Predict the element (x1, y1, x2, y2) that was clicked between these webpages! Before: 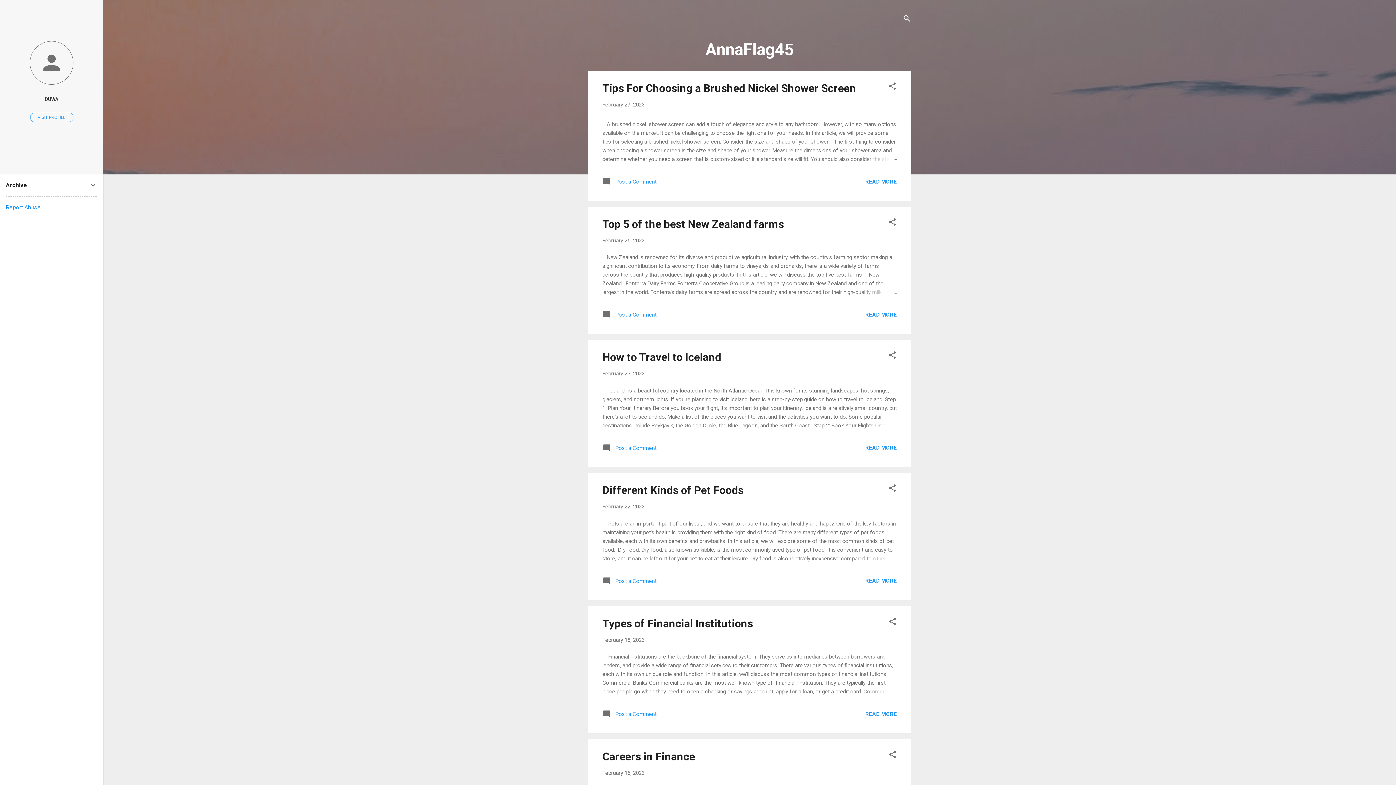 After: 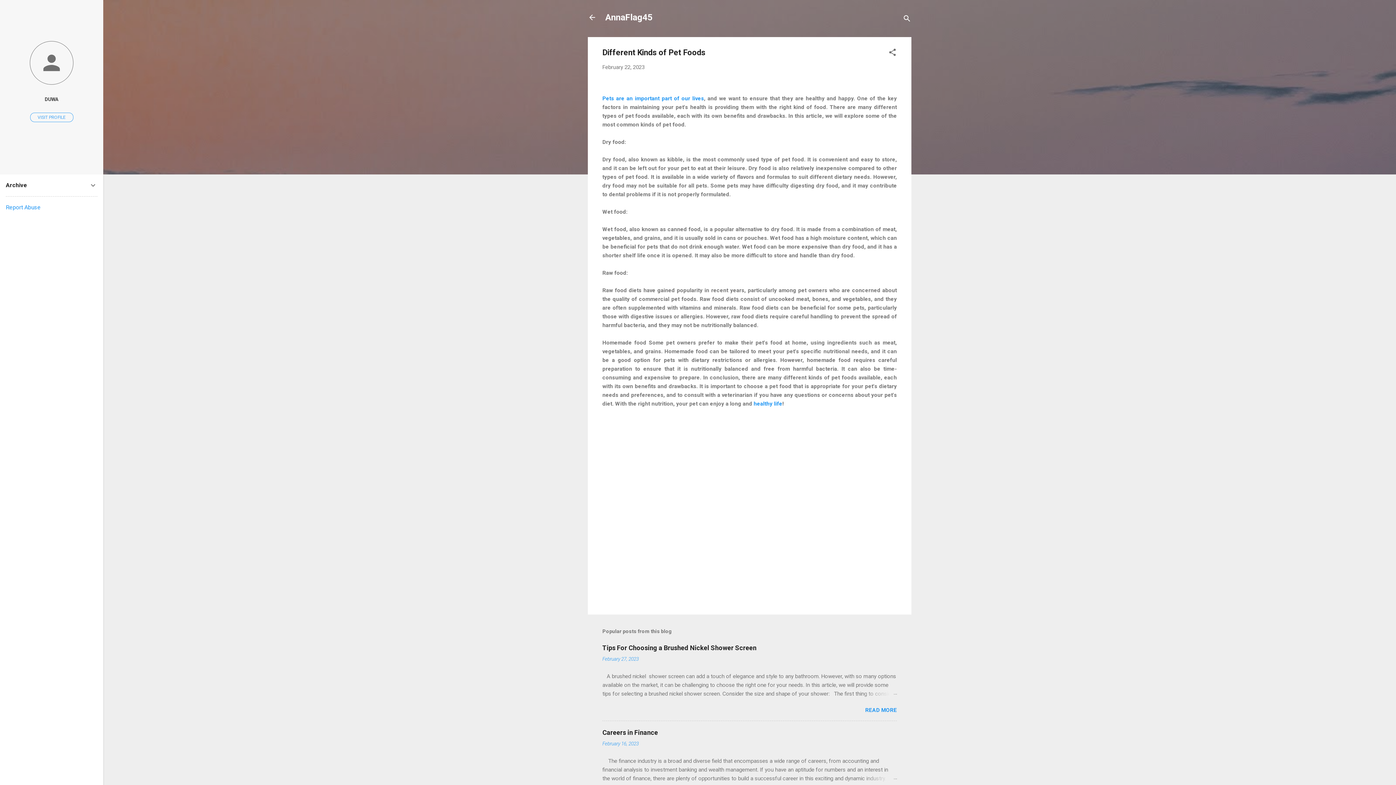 Action: bbox: (862, 554, 897, 563)